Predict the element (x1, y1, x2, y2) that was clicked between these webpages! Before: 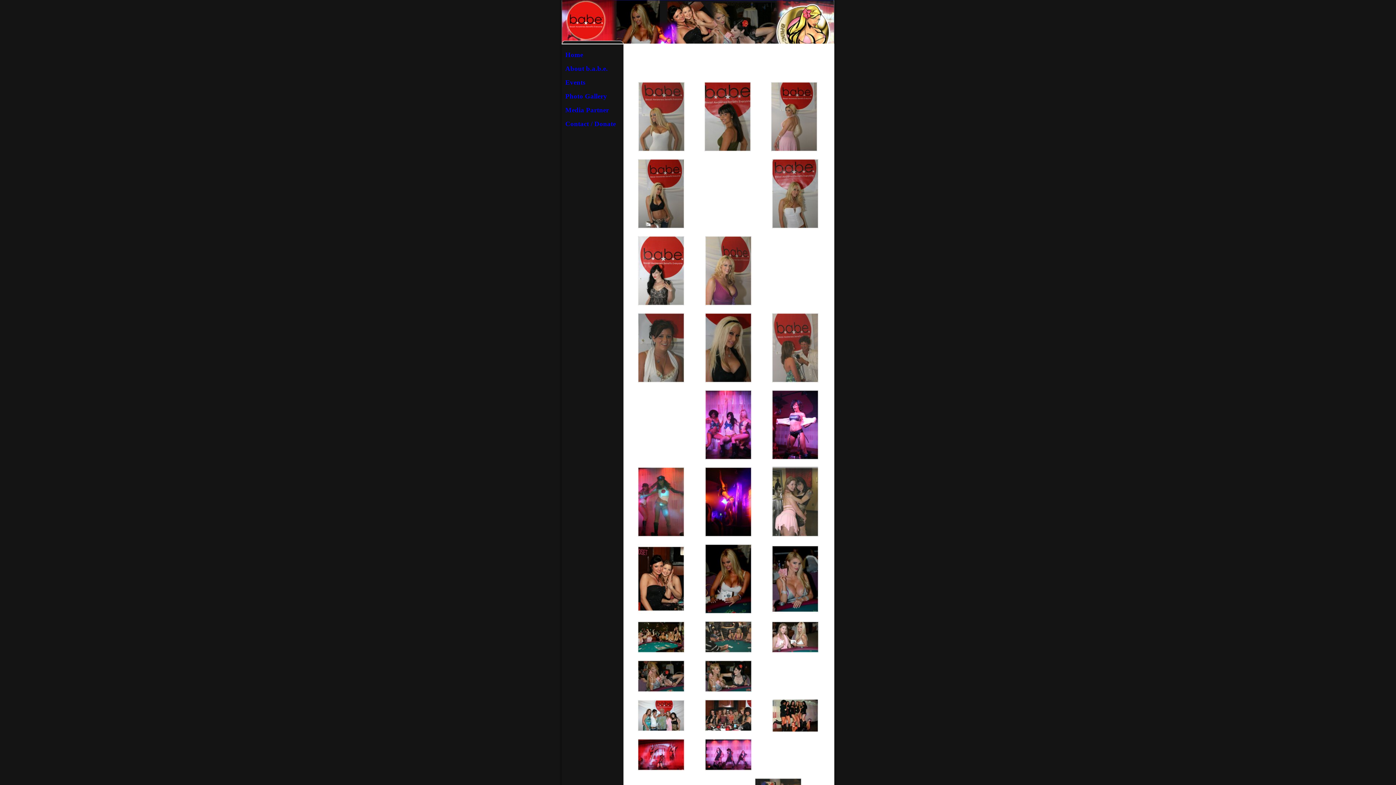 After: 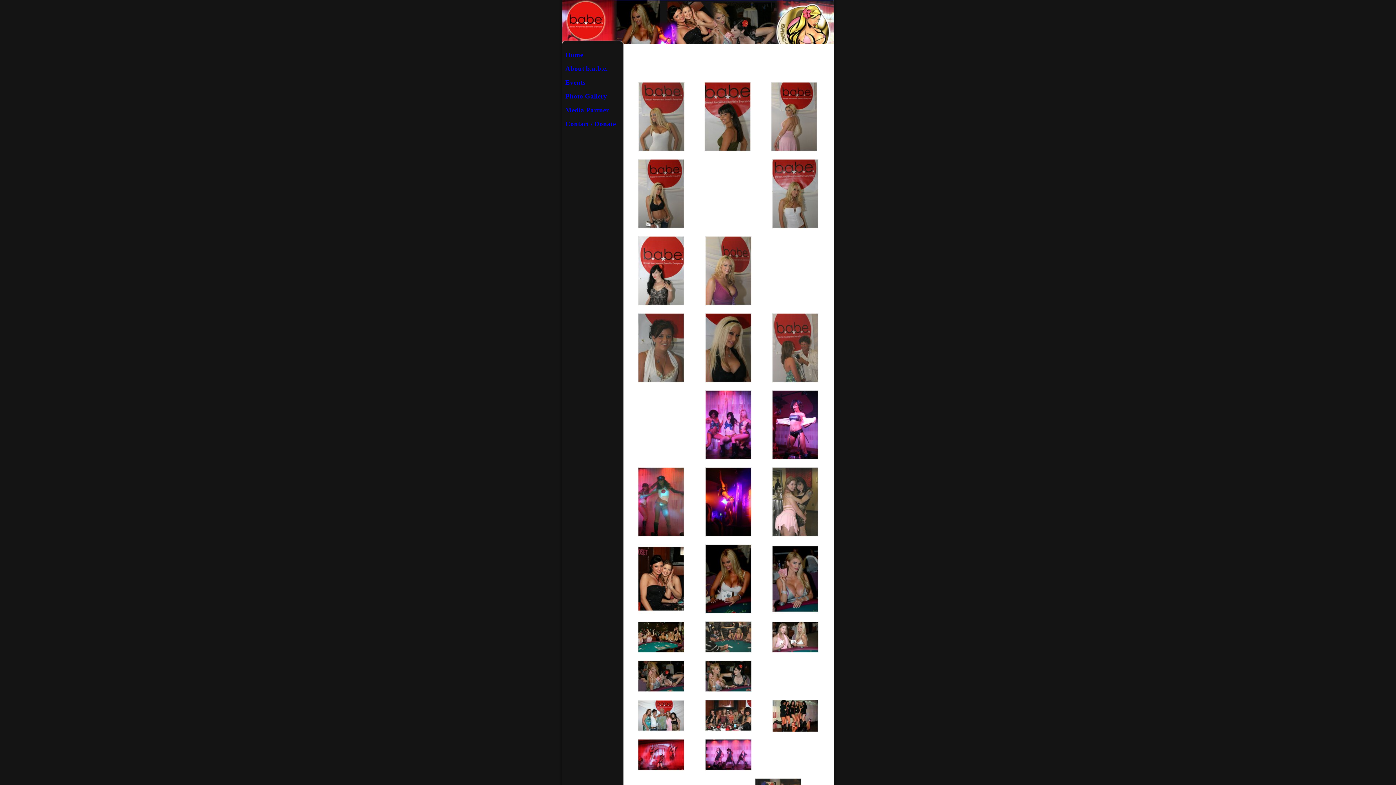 Action: bbox: (561, 89, 623, 103) label: Photo Gallery